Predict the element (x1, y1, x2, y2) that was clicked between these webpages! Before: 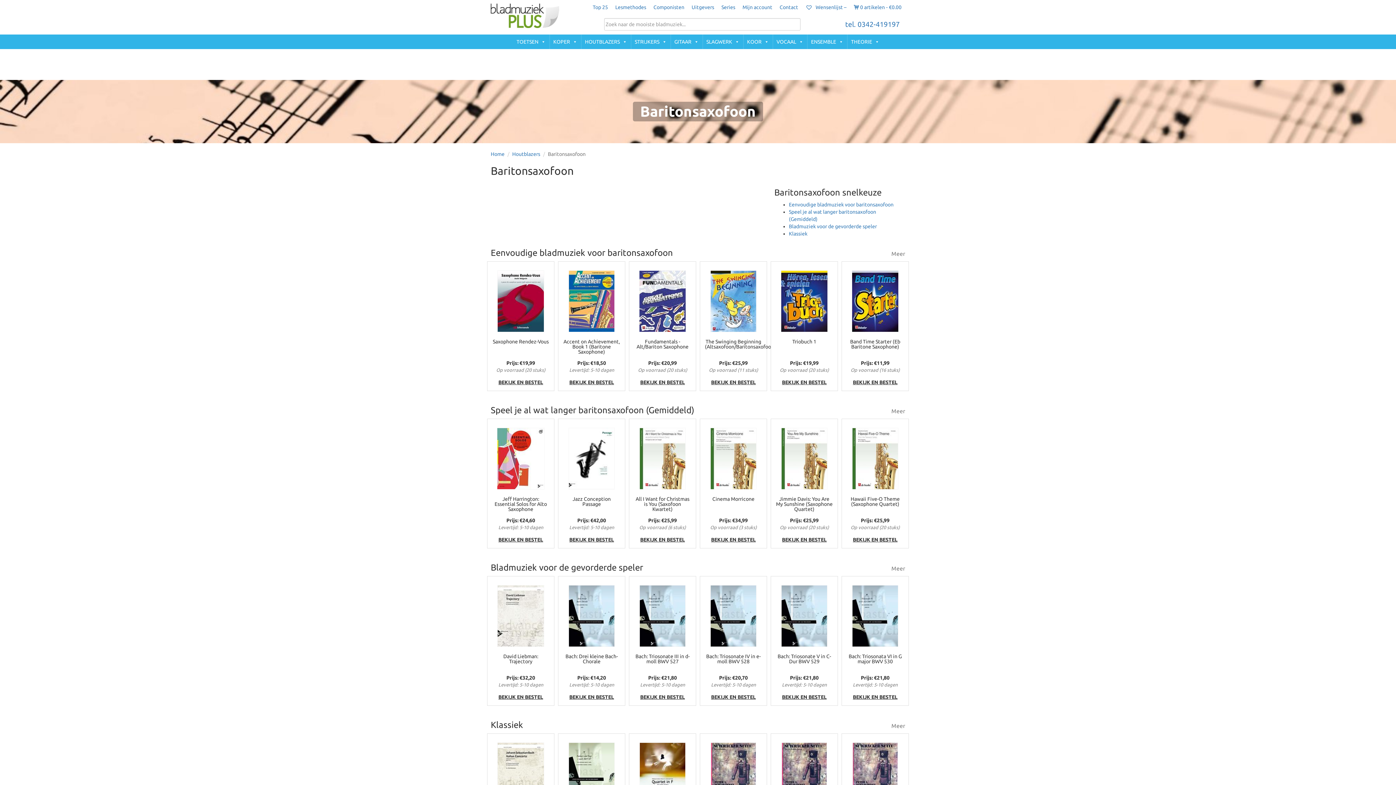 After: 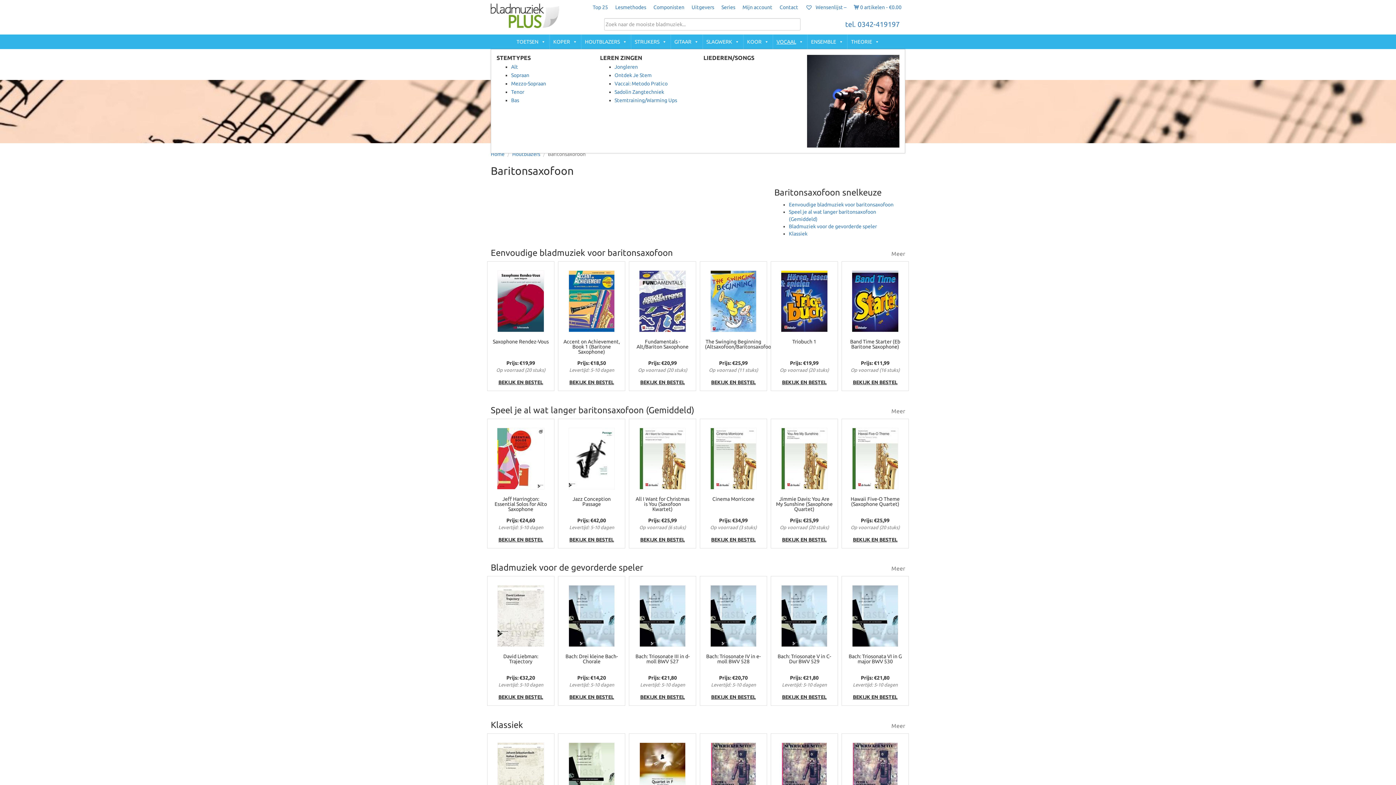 Action: bbox: (773, 34, 807, 49) label: VOCAAL